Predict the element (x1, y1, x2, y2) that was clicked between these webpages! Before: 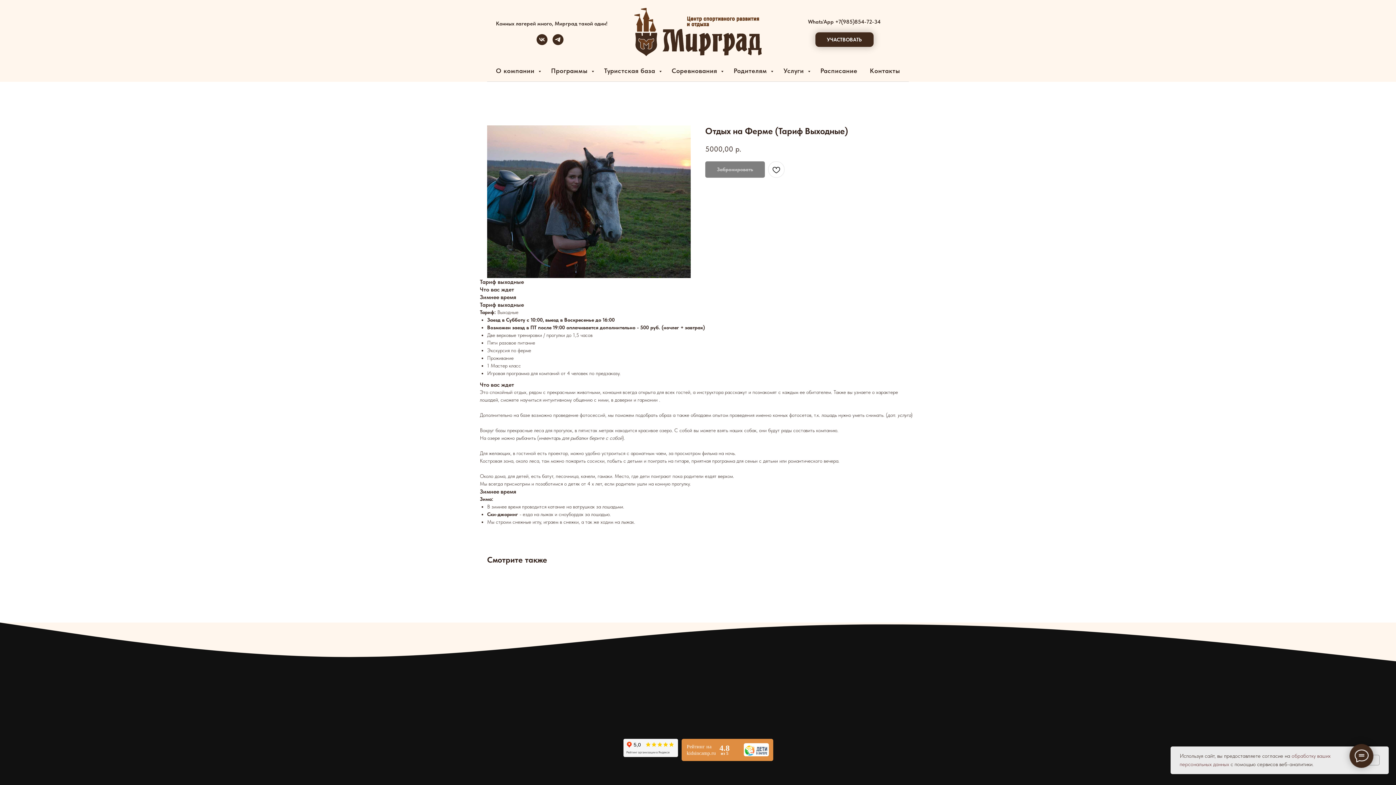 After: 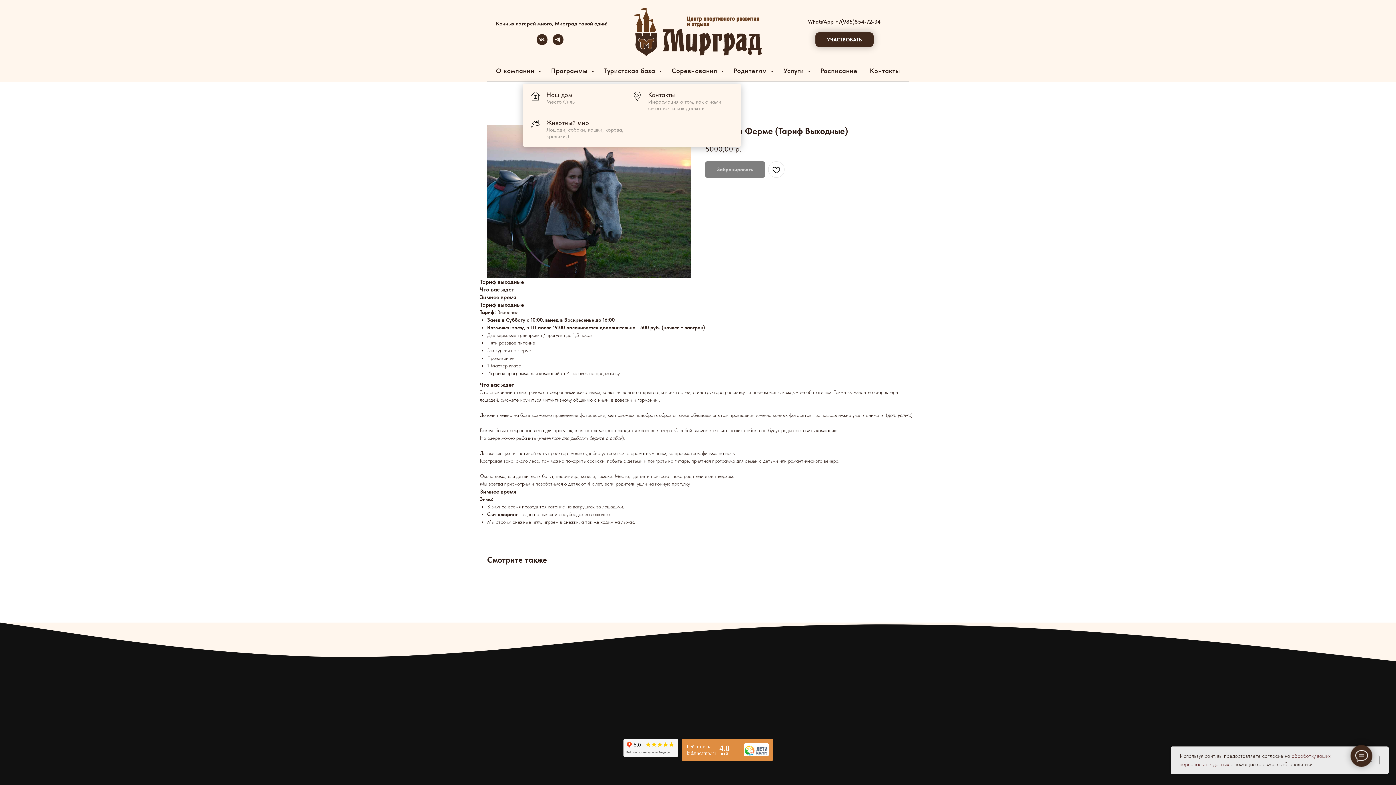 Action: label: Туристская база  bbox: (604, 66, 659, 74)